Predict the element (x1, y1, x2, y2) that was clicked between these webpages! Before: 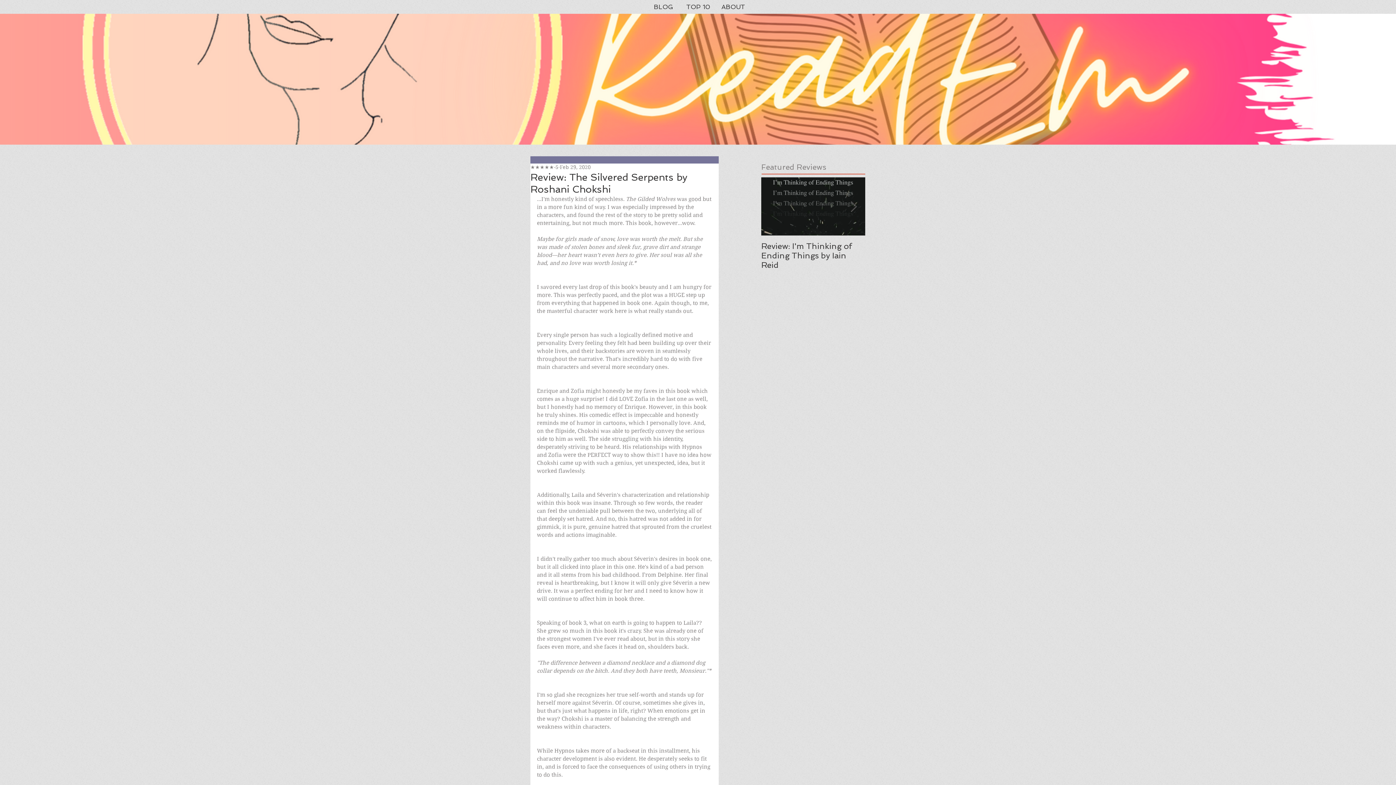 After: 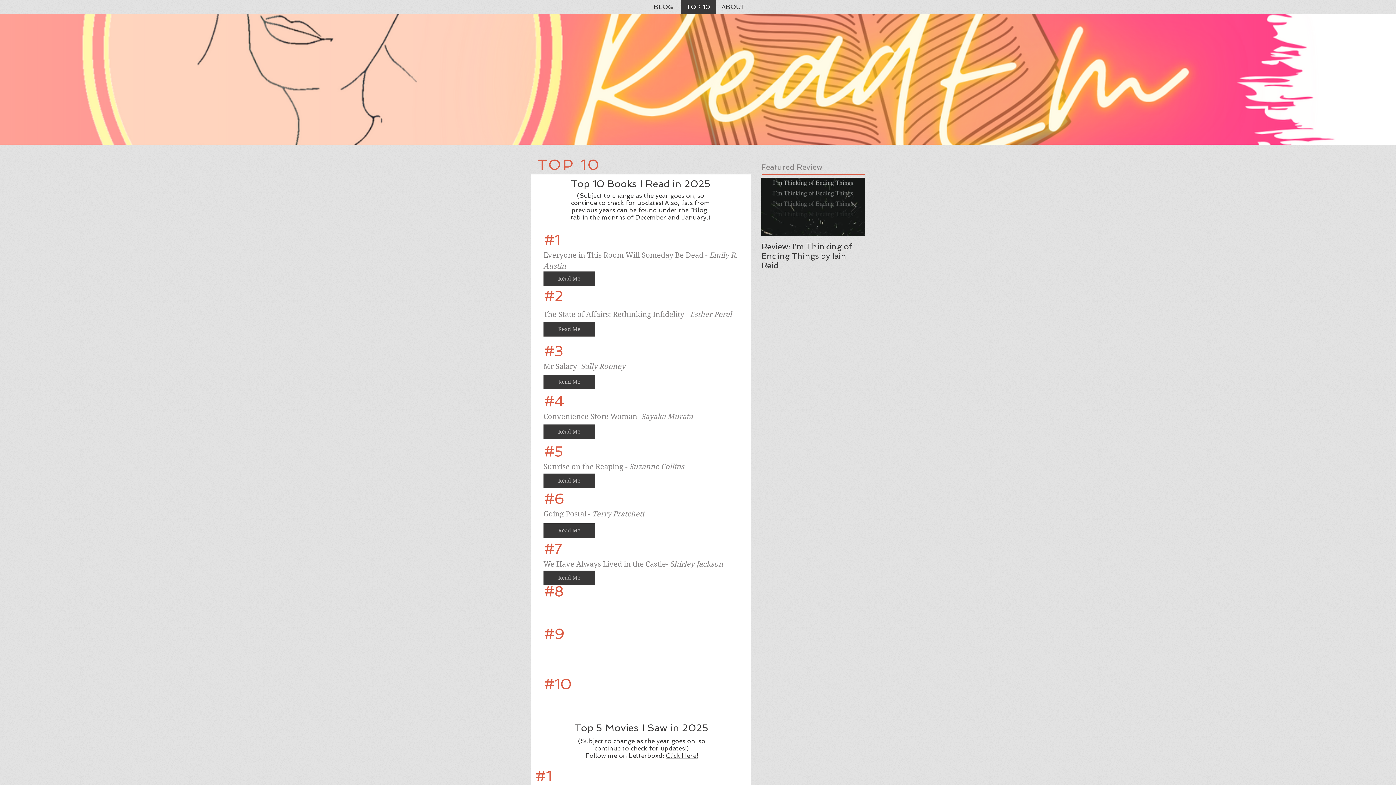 Action: label: TOP 10 bbox: (681, 0, 716, 13)